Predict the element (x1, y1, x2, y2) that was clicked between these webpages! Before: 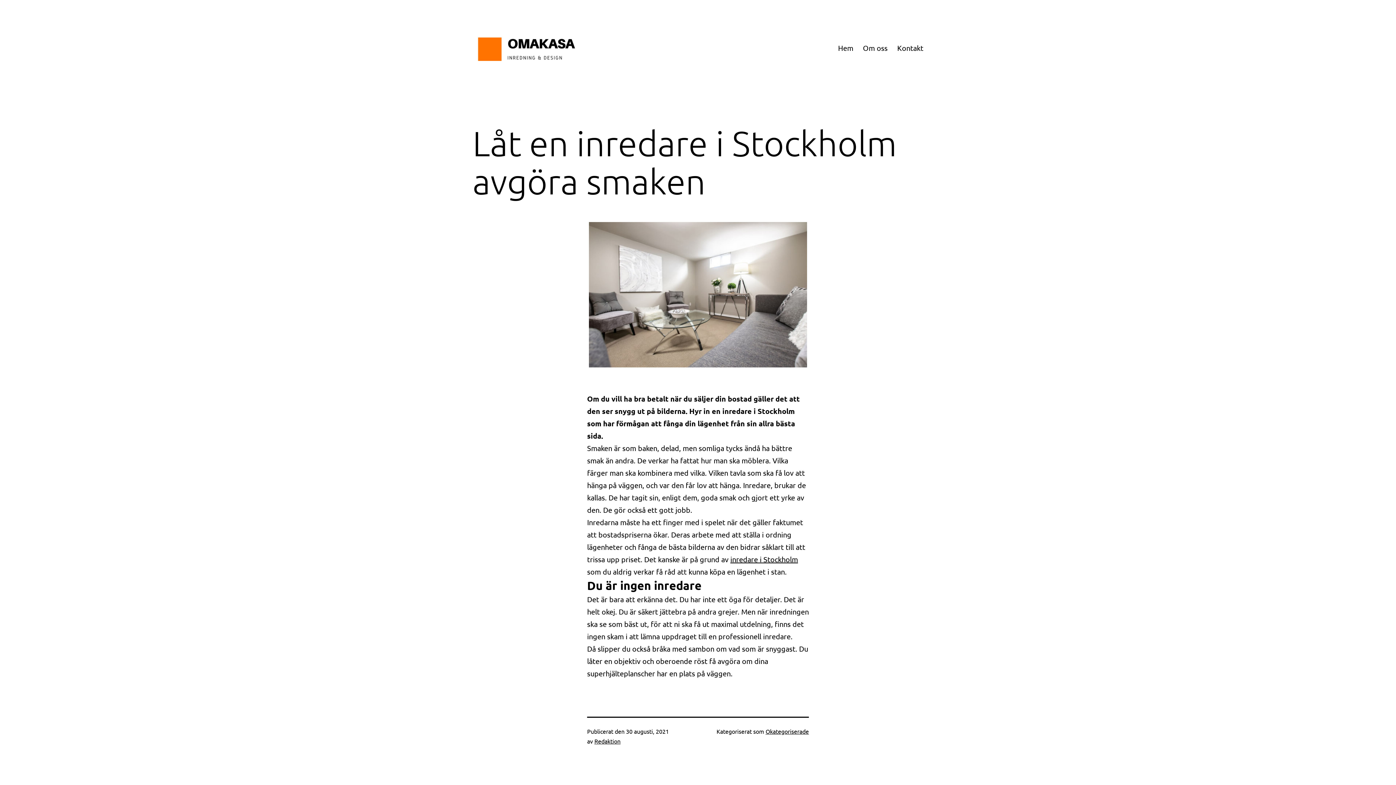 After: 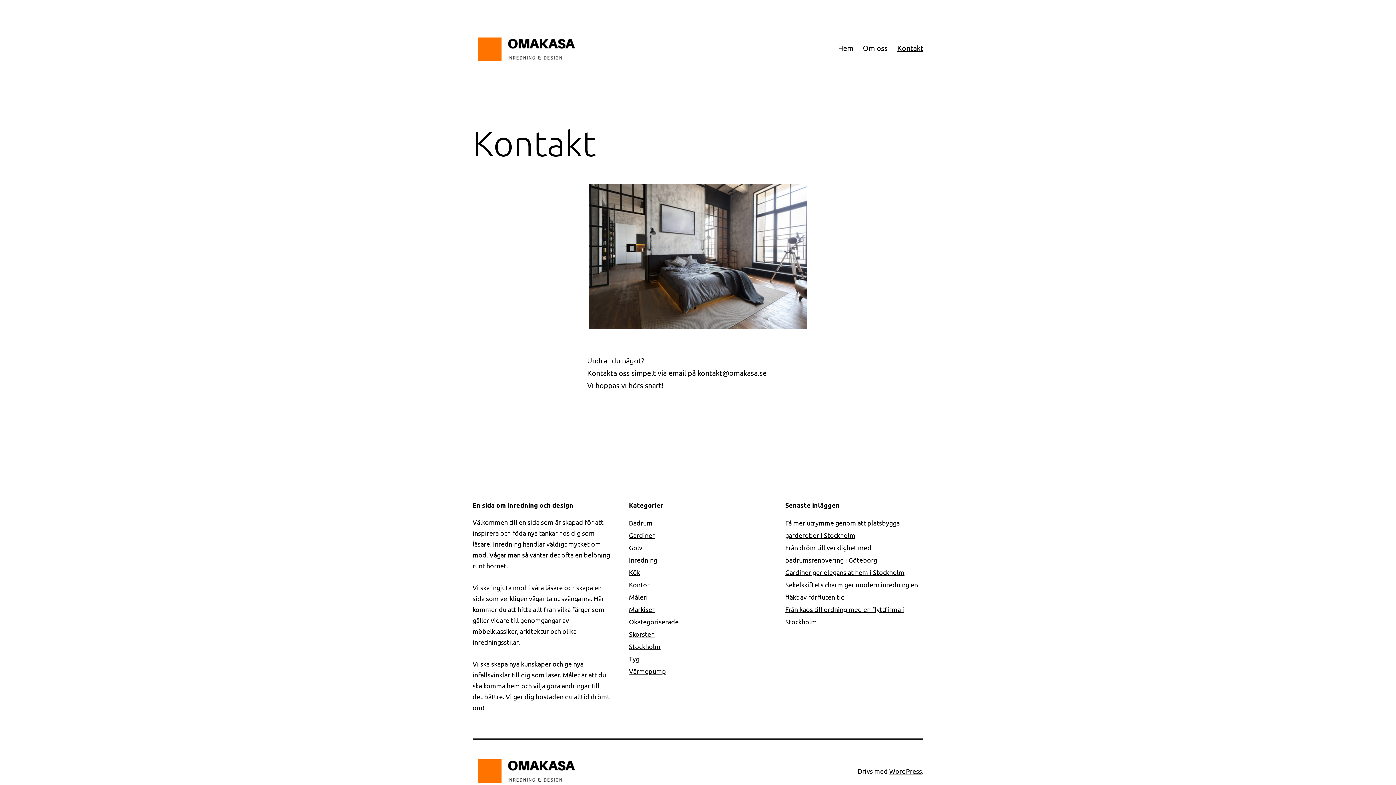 Action: label: Kontakt bbox: (892, 38, 928, 56)